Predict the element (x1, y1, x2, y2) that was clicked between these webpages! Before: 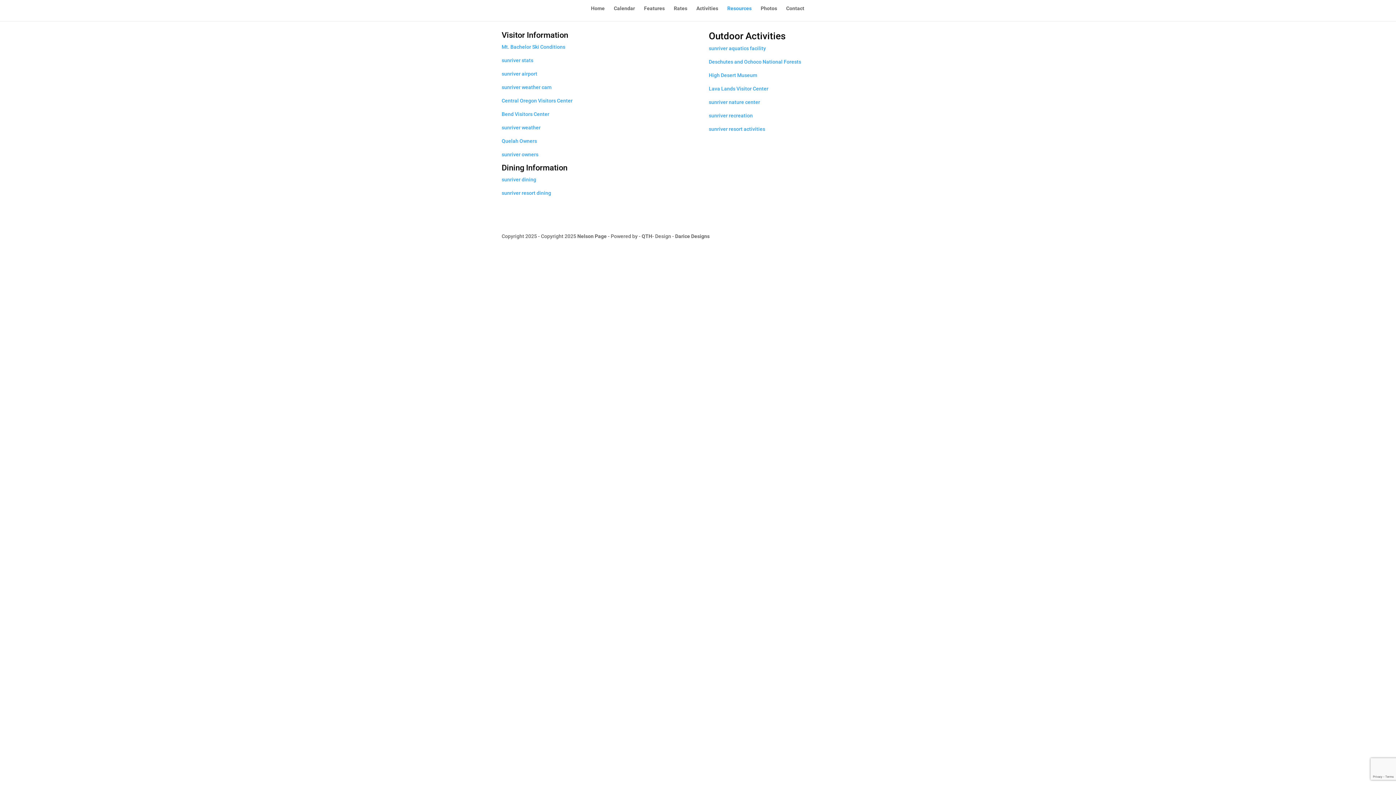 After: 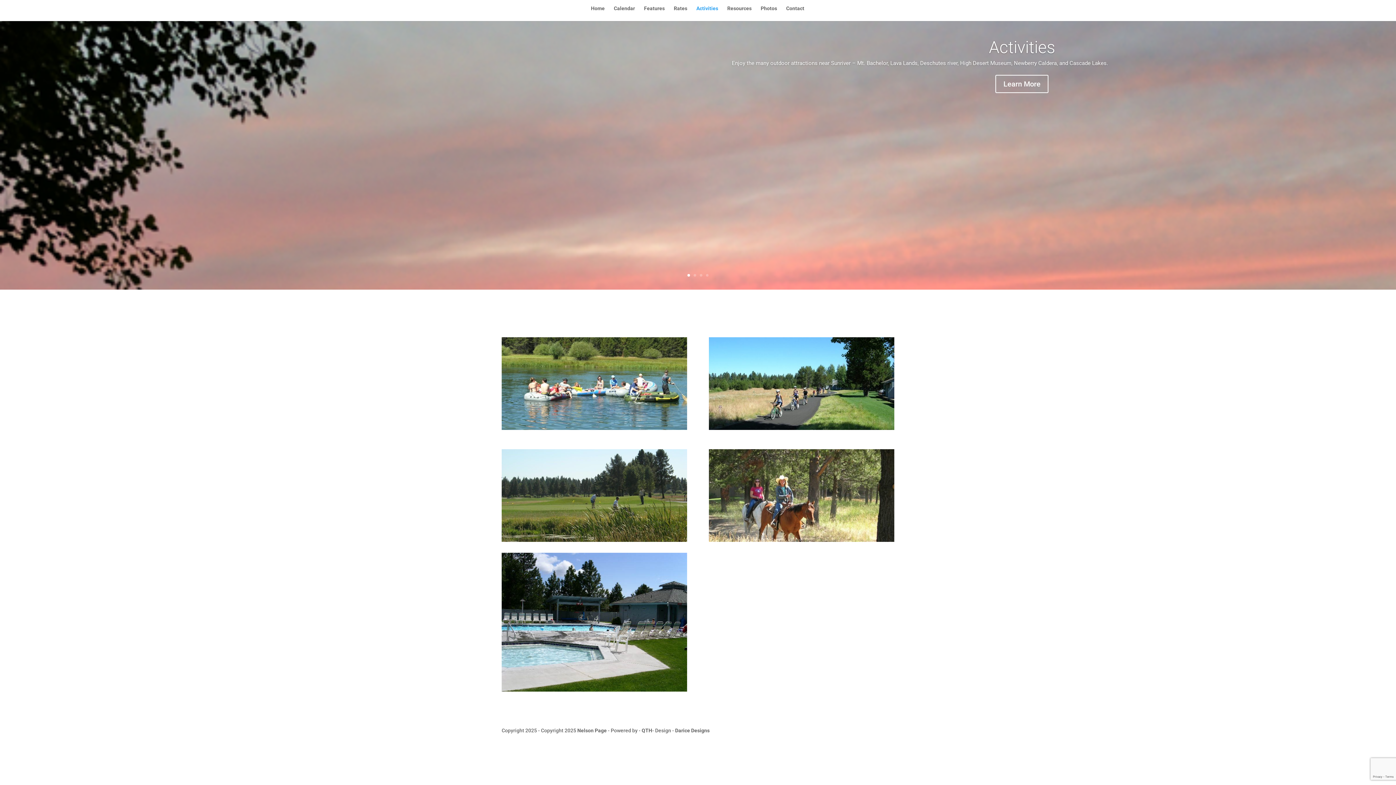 Action: bbox: (696, 5, 718, 21) label: Activities